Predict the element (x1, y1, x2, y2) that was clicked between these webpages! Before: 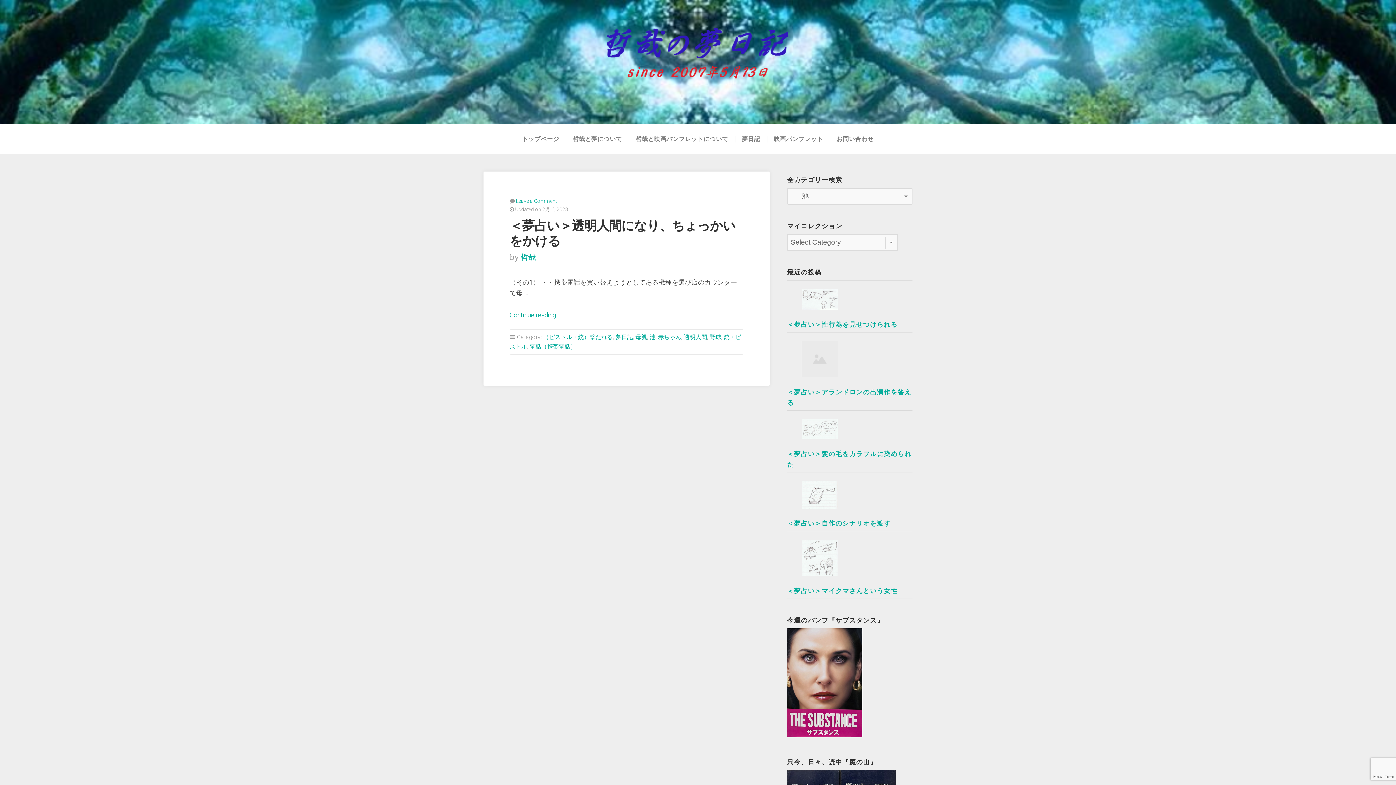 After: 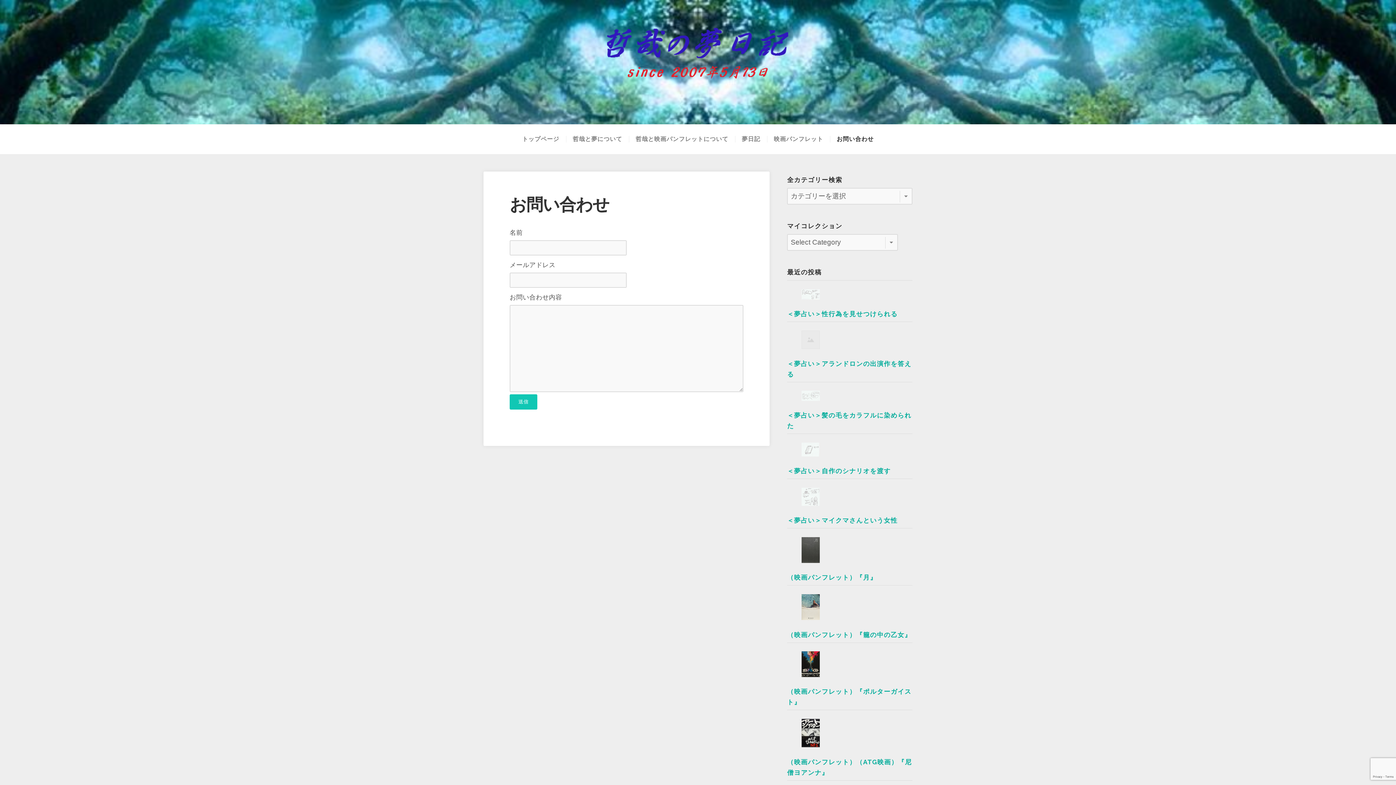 Action: label: お問い合わせ bbox: (830, 136, 880, 142)